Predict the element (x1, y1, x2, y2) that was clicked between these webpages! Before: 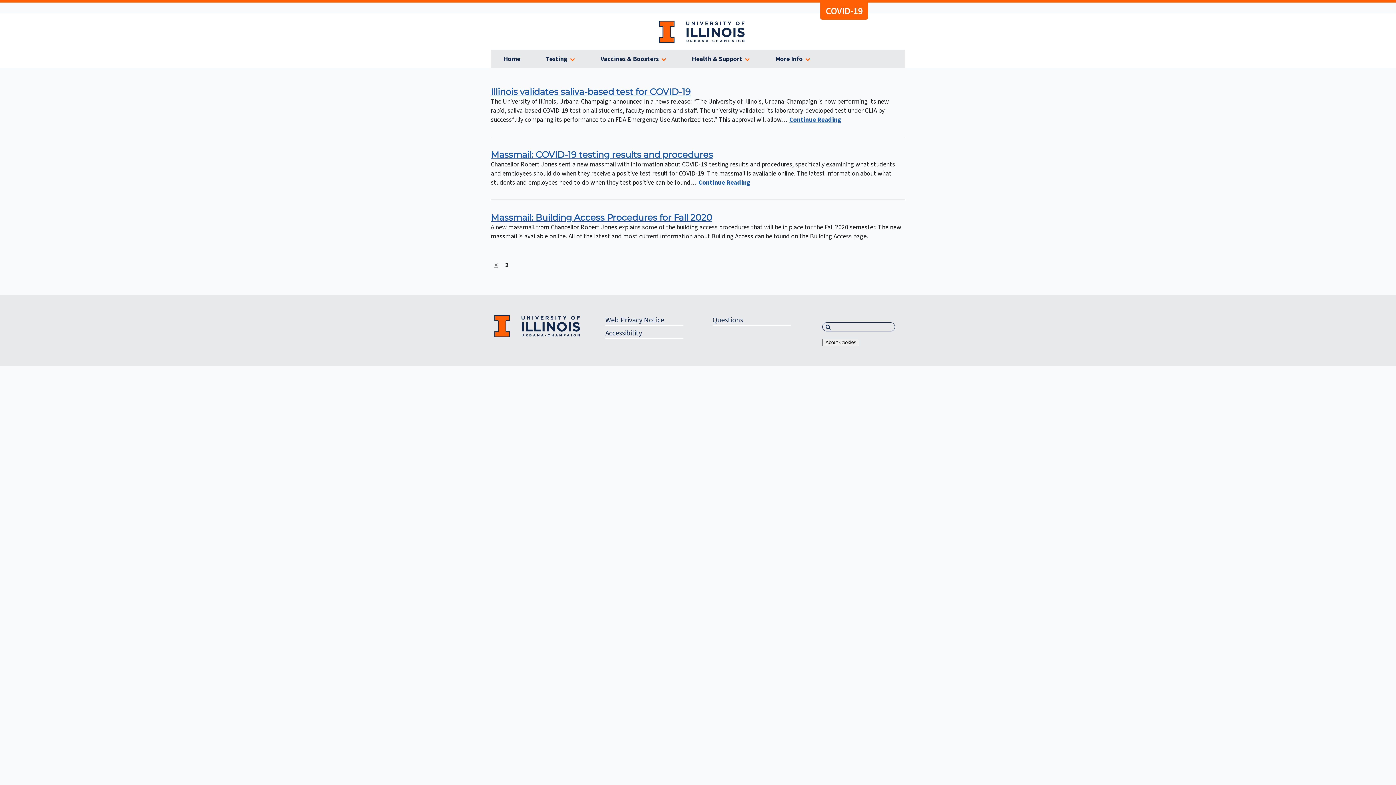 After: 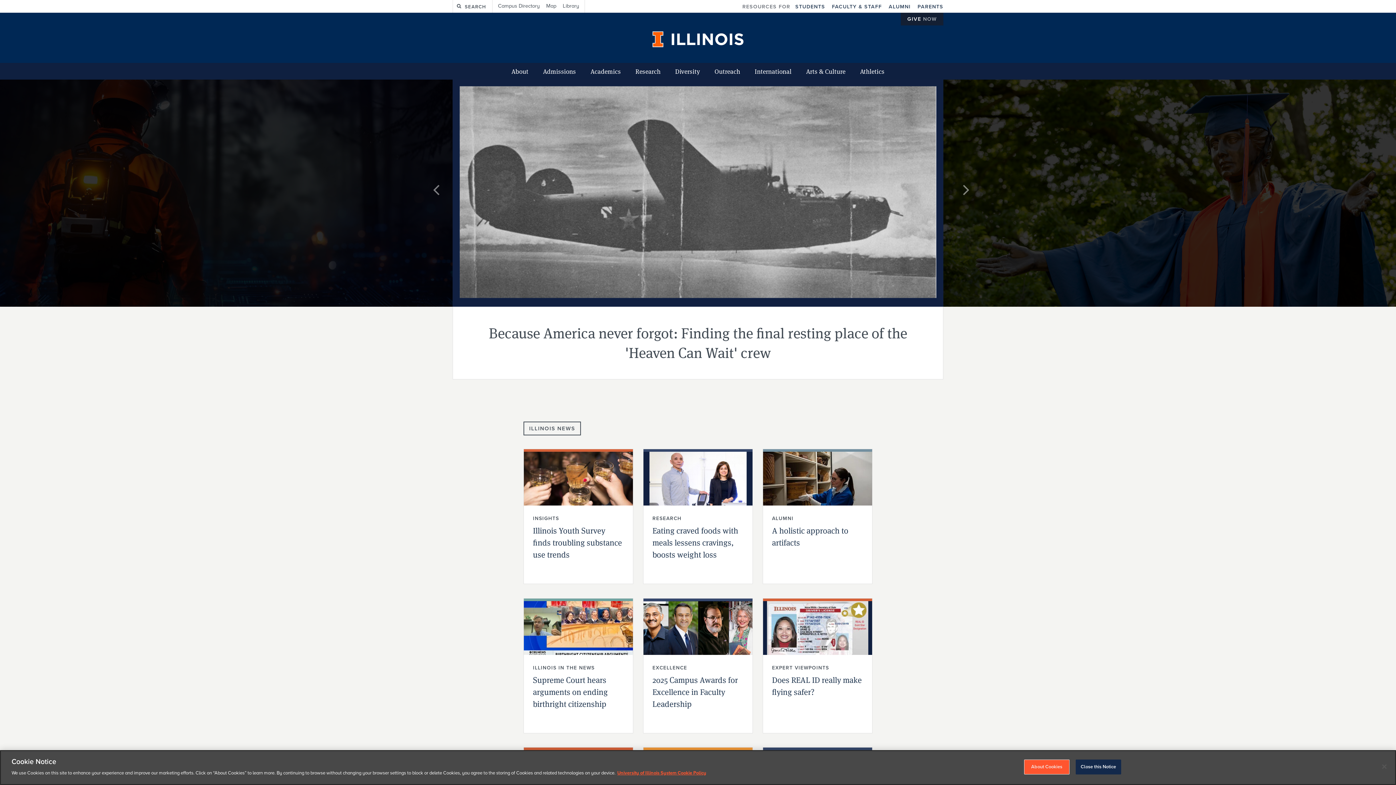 Action: bbox: (494, 315, 579, 337)